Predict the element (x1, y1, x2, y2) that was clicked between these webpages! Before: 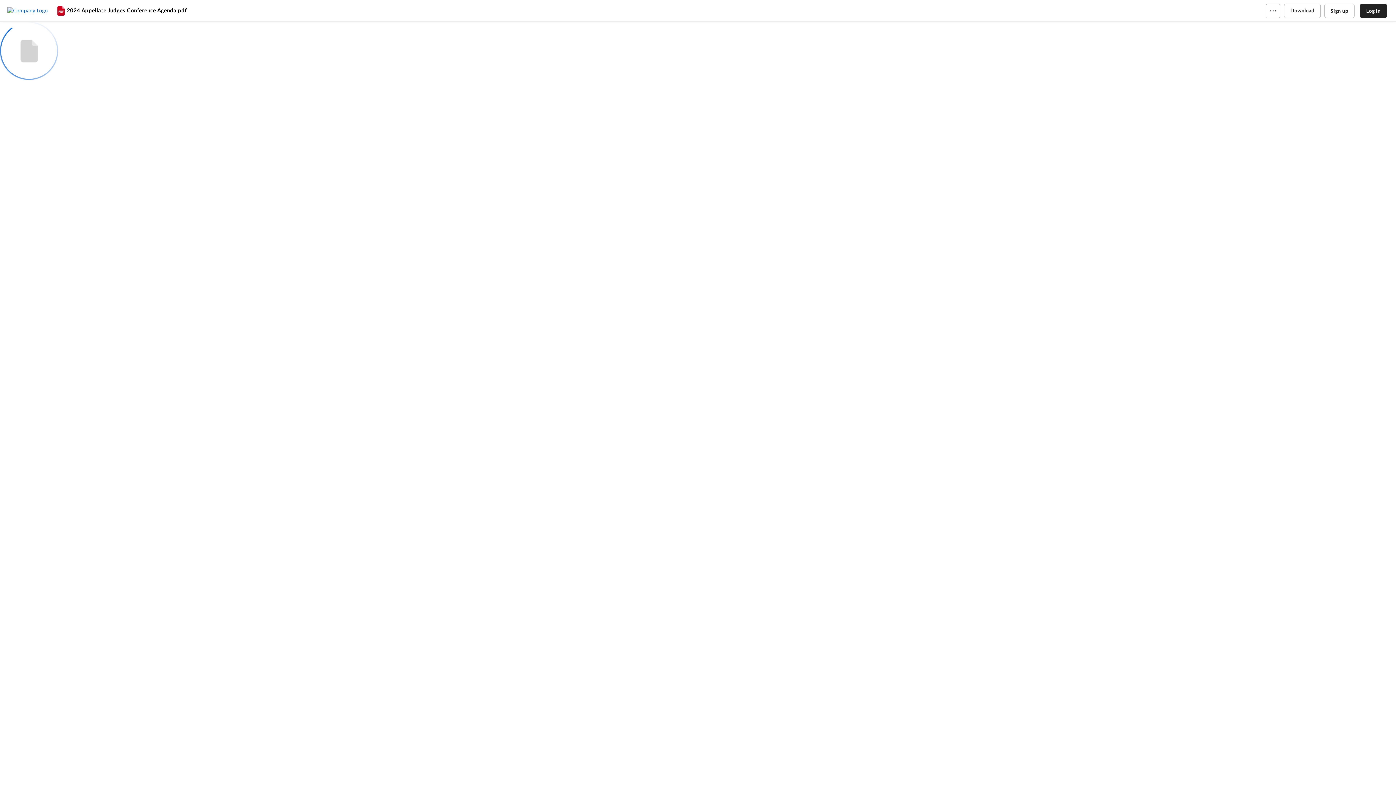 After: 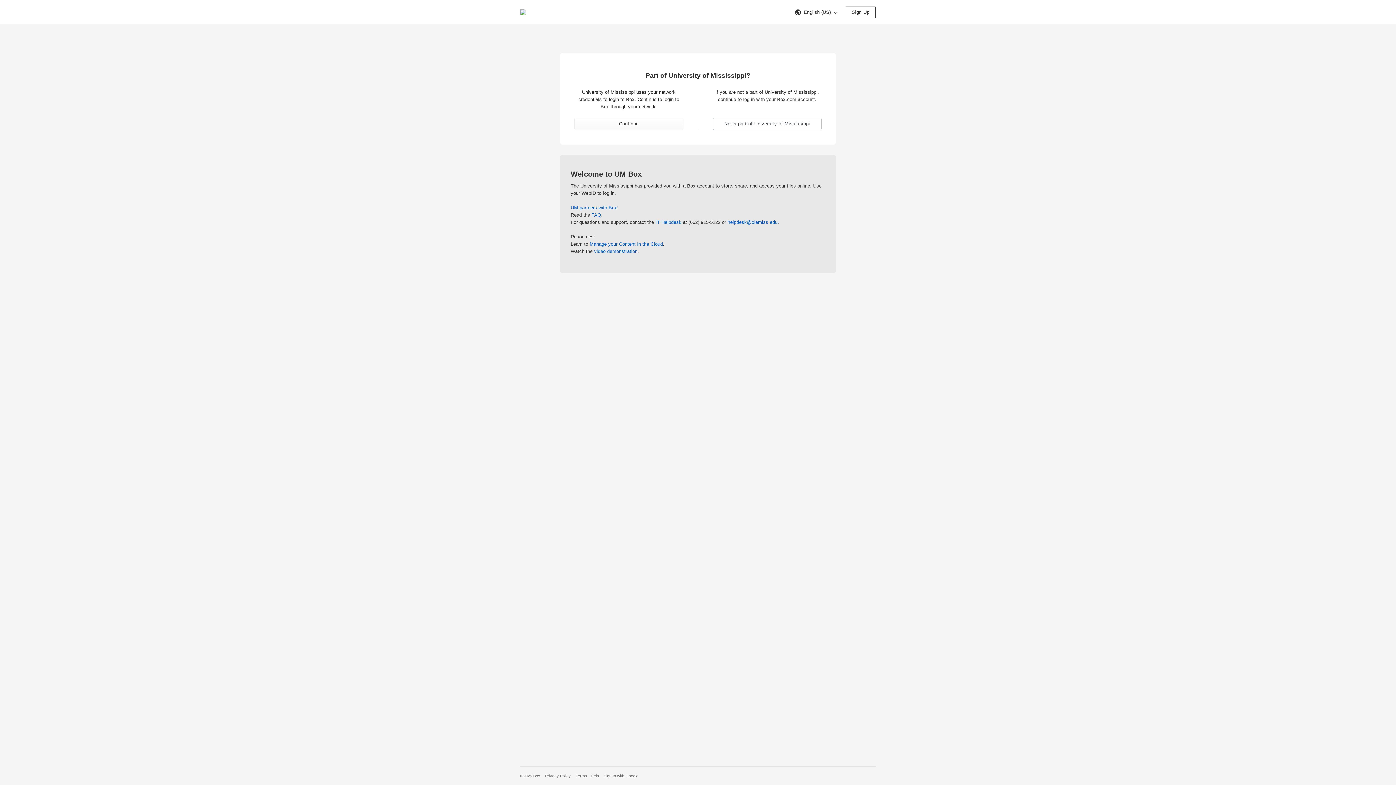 Action: bbox: (1360, 3, 1387, 18) label: Log in